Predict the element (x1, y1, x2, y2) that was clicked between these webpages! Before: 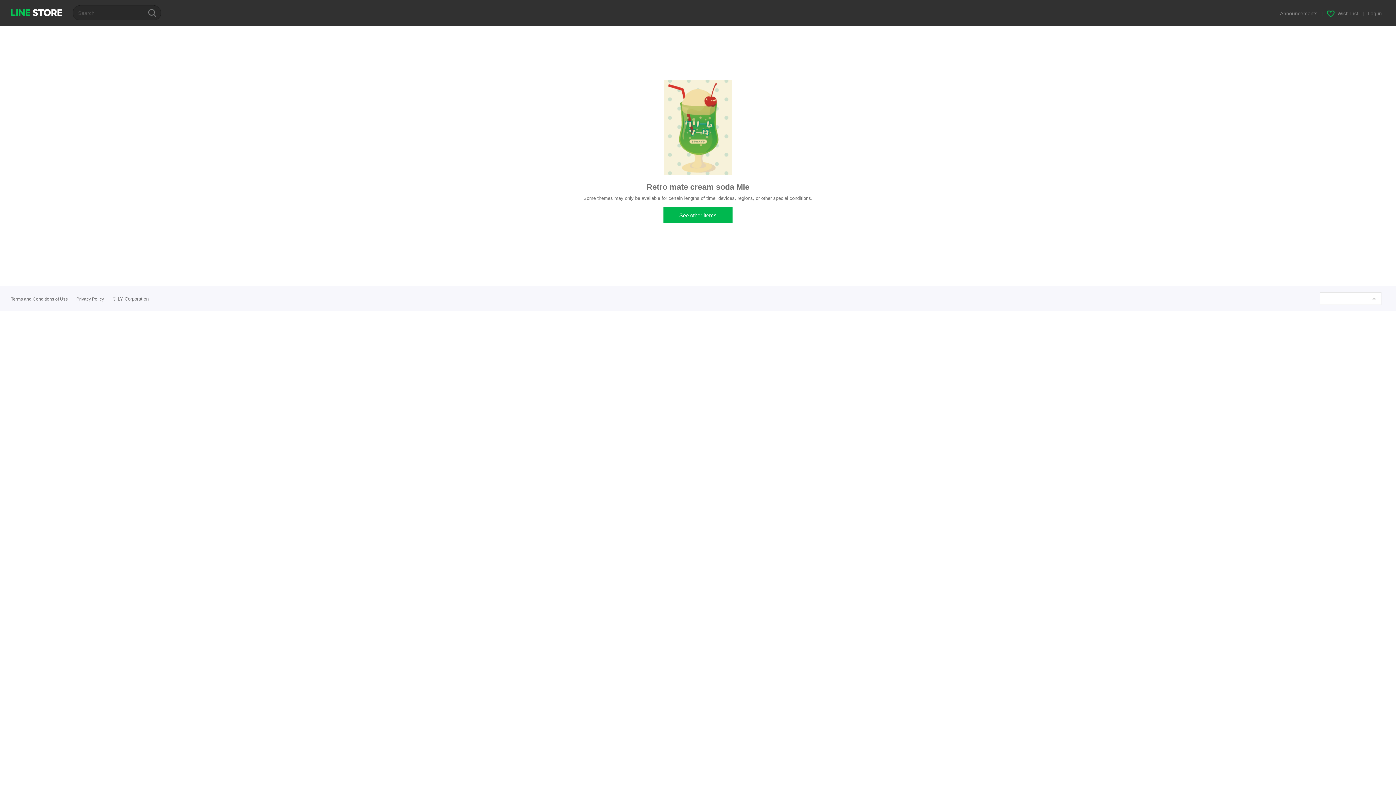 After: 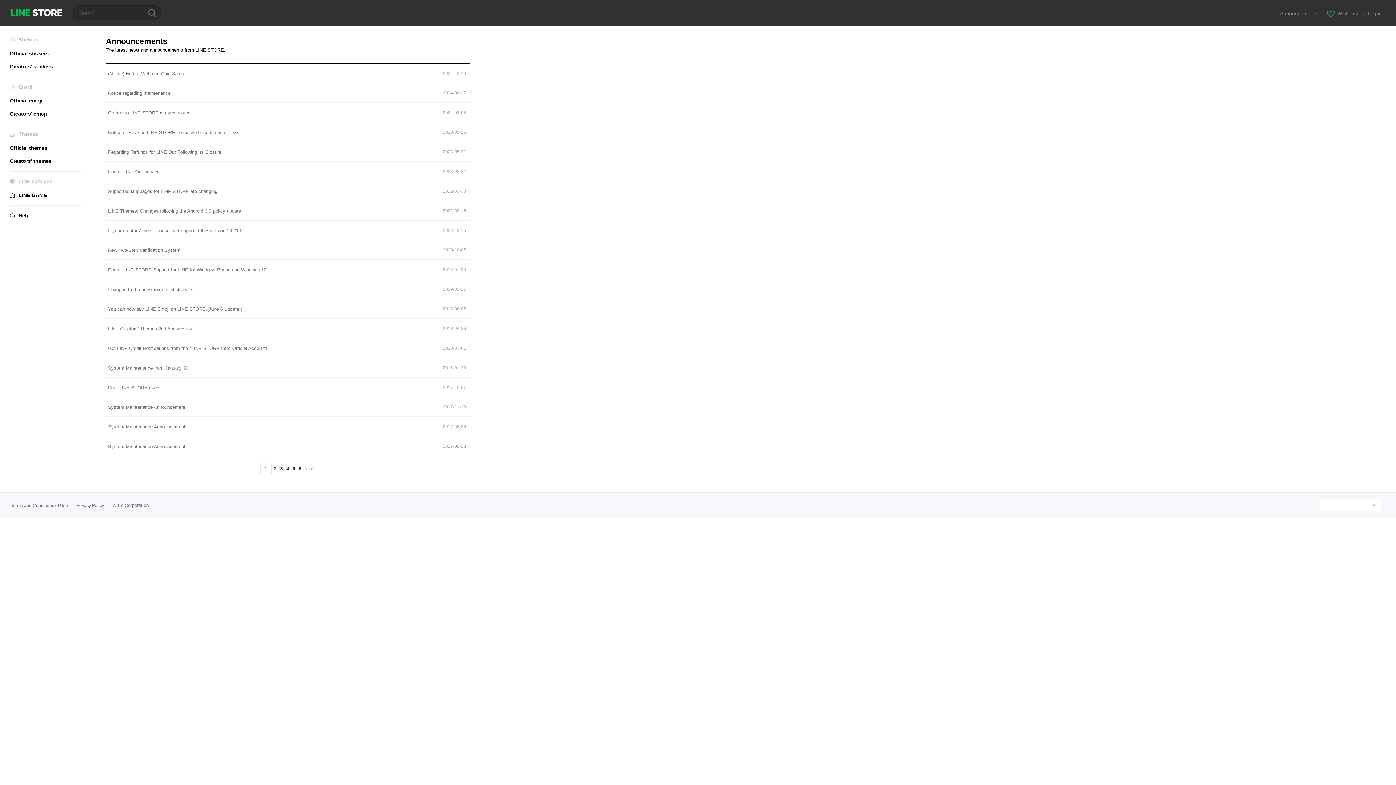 Action: bbox: (1280, 10, 1319, 16) label: Announcements 